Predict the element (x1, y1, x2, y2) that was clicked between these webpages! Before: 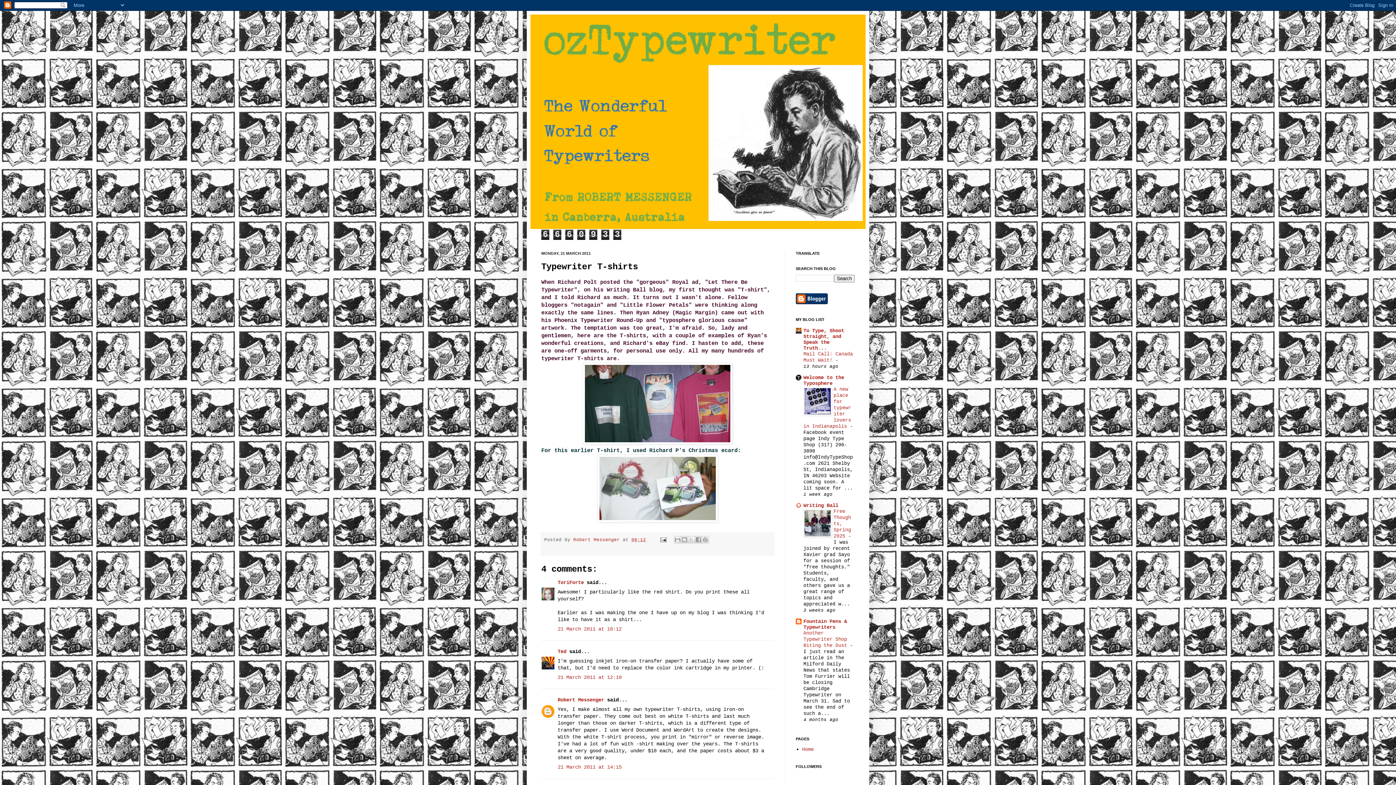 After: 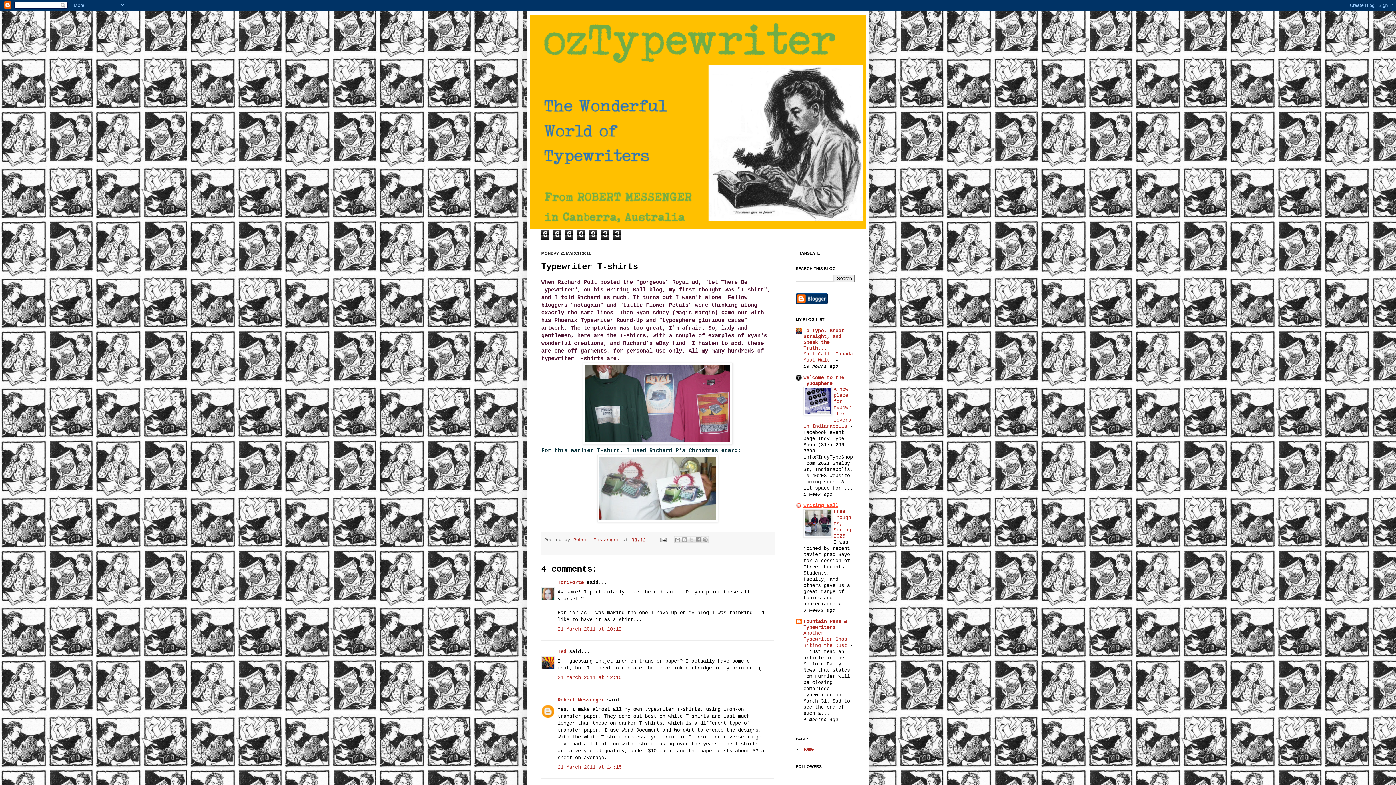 Action: label: Writing Ball bbox: (803, 502, 838, 508)